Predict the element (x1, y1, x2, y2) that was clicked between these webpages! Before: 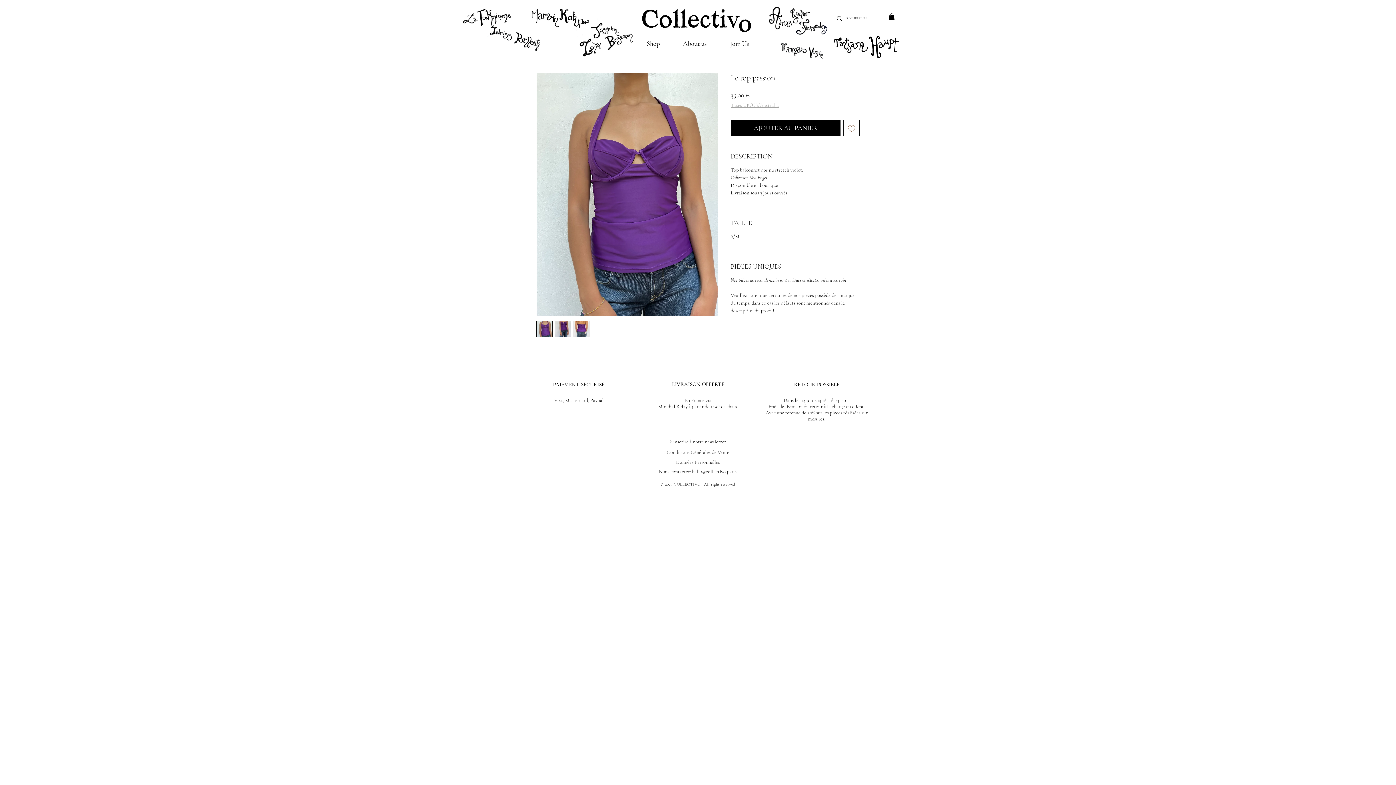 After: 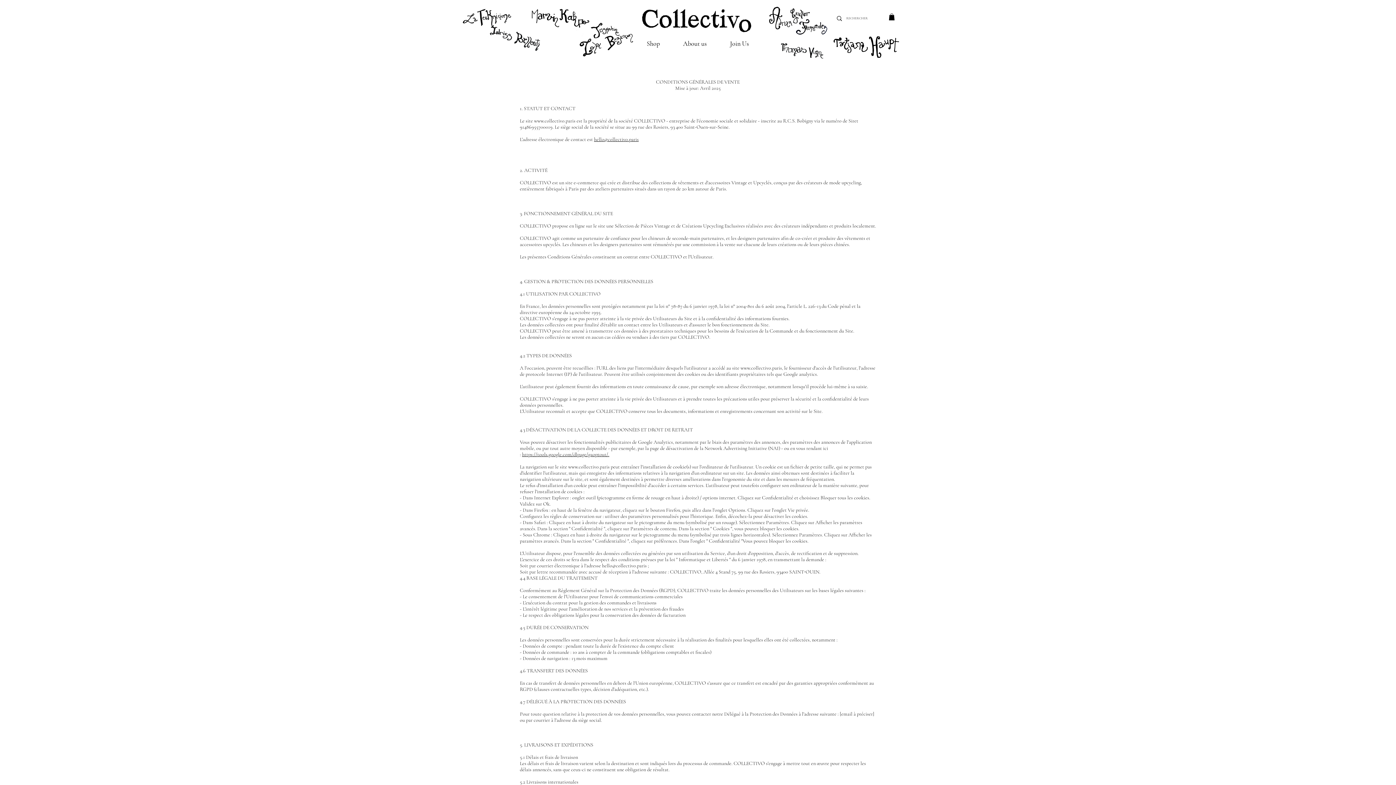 Action: label: Conditions Générales de Vente bbox: (666, 449, 729, 455)